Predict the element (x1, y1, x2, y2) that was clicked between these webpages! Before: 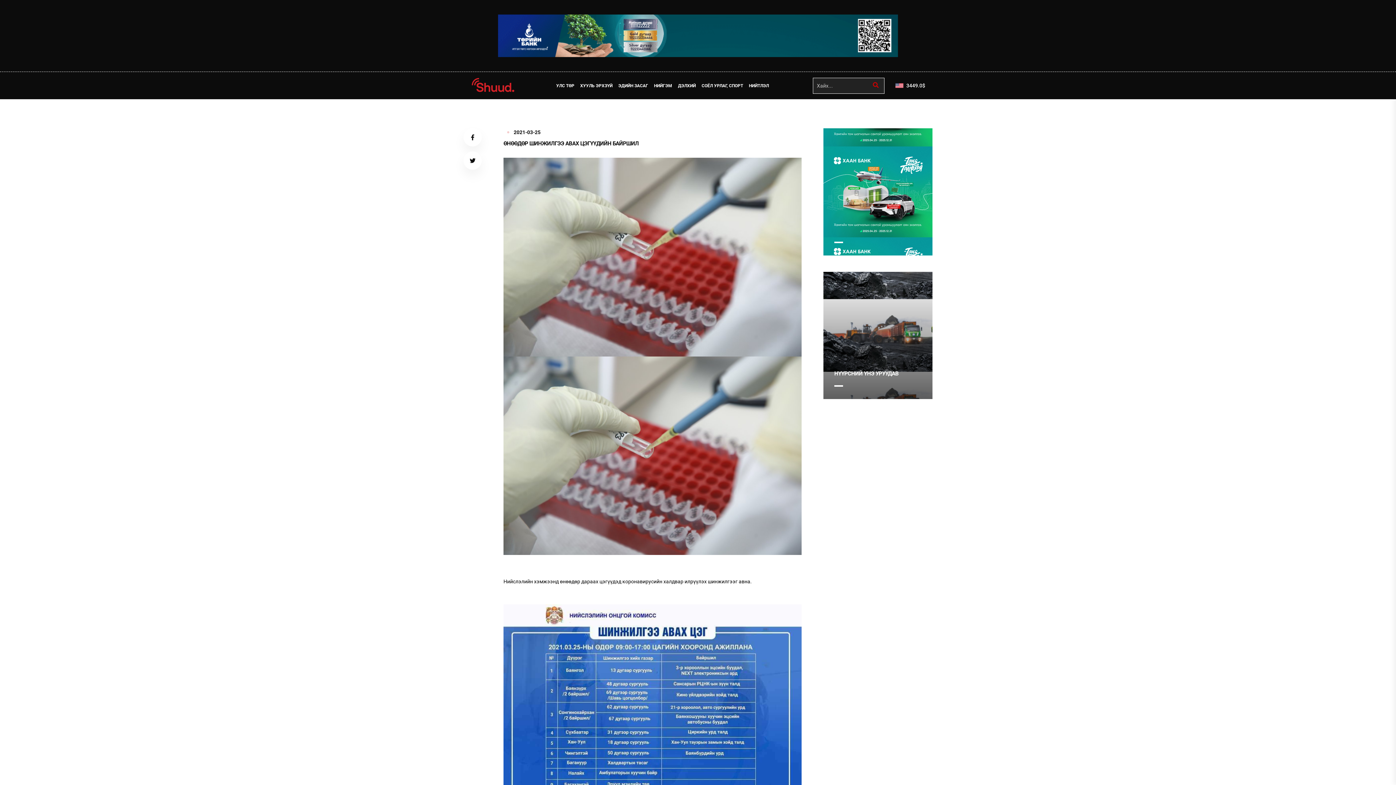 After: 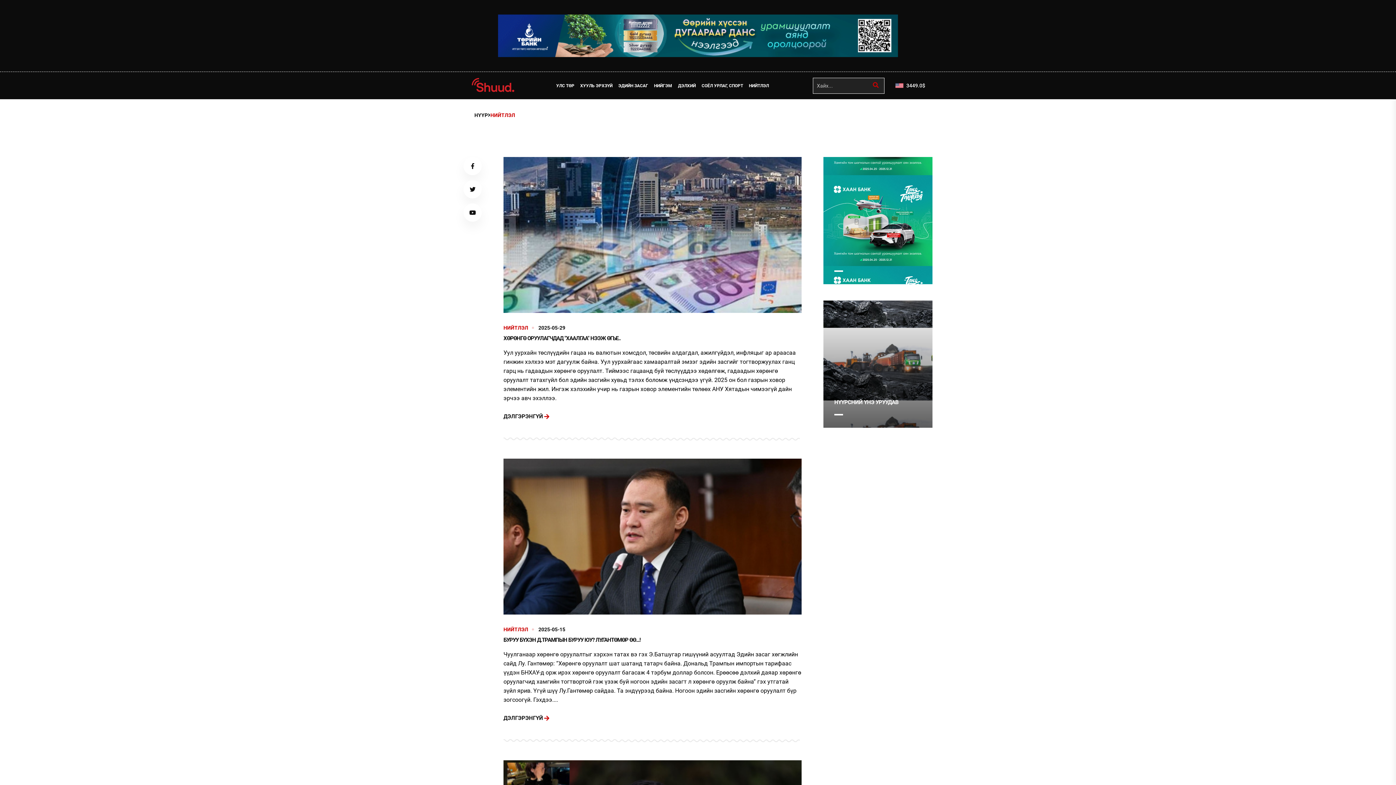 Action: bbox: (746, 78, 772, 92) label: НИЙТЛЭЛ